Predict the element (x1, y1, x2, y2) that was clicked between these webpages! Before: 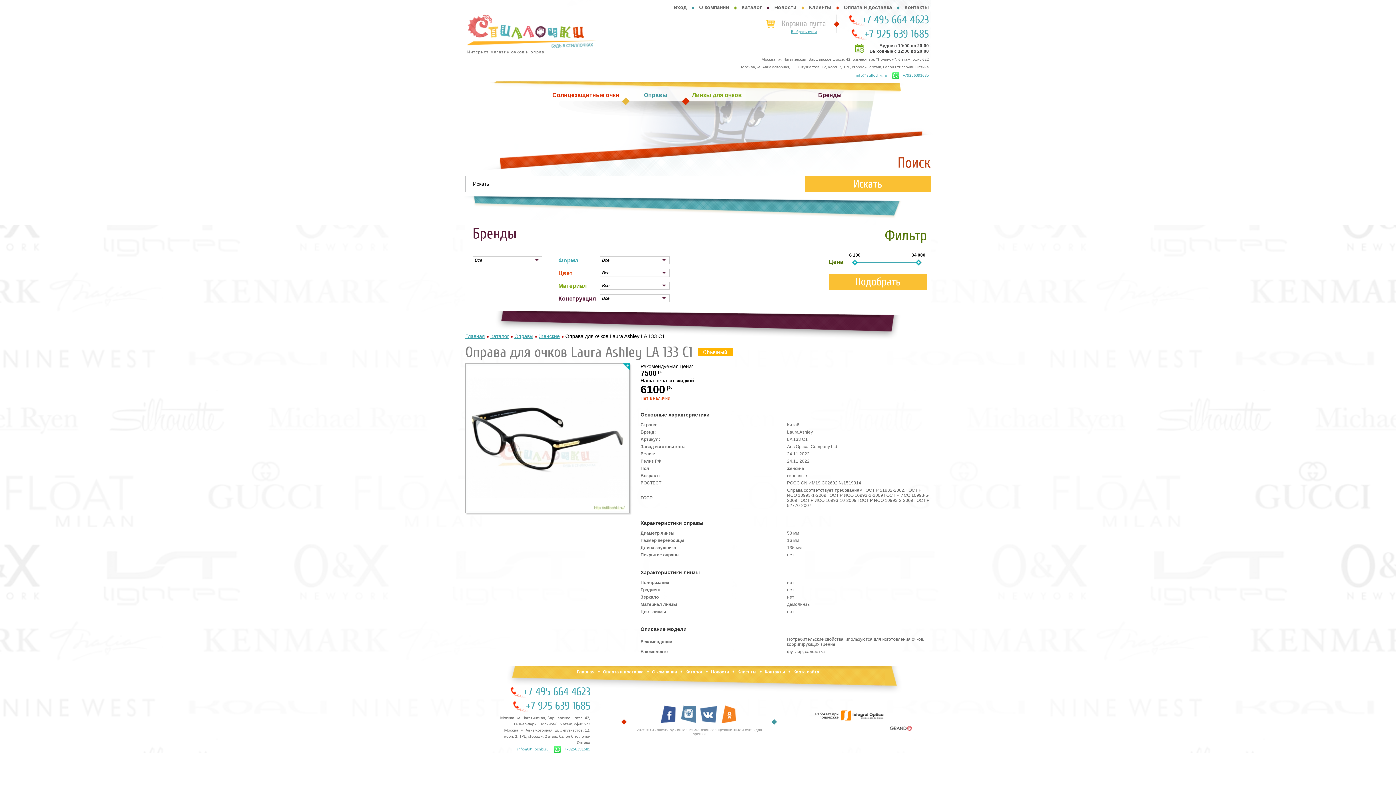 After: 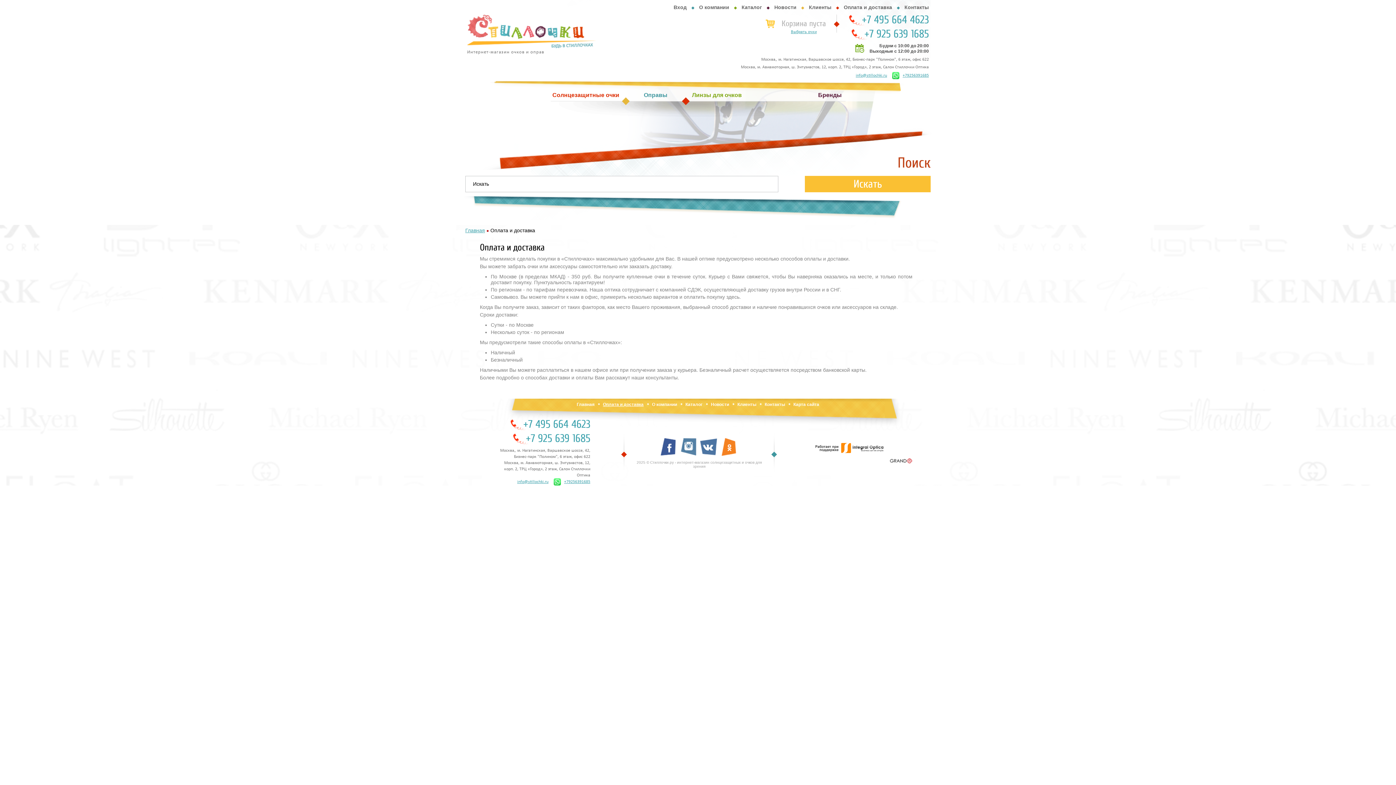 Action: bbox: (844, 4, 892, 10) label: Оплата и доставка